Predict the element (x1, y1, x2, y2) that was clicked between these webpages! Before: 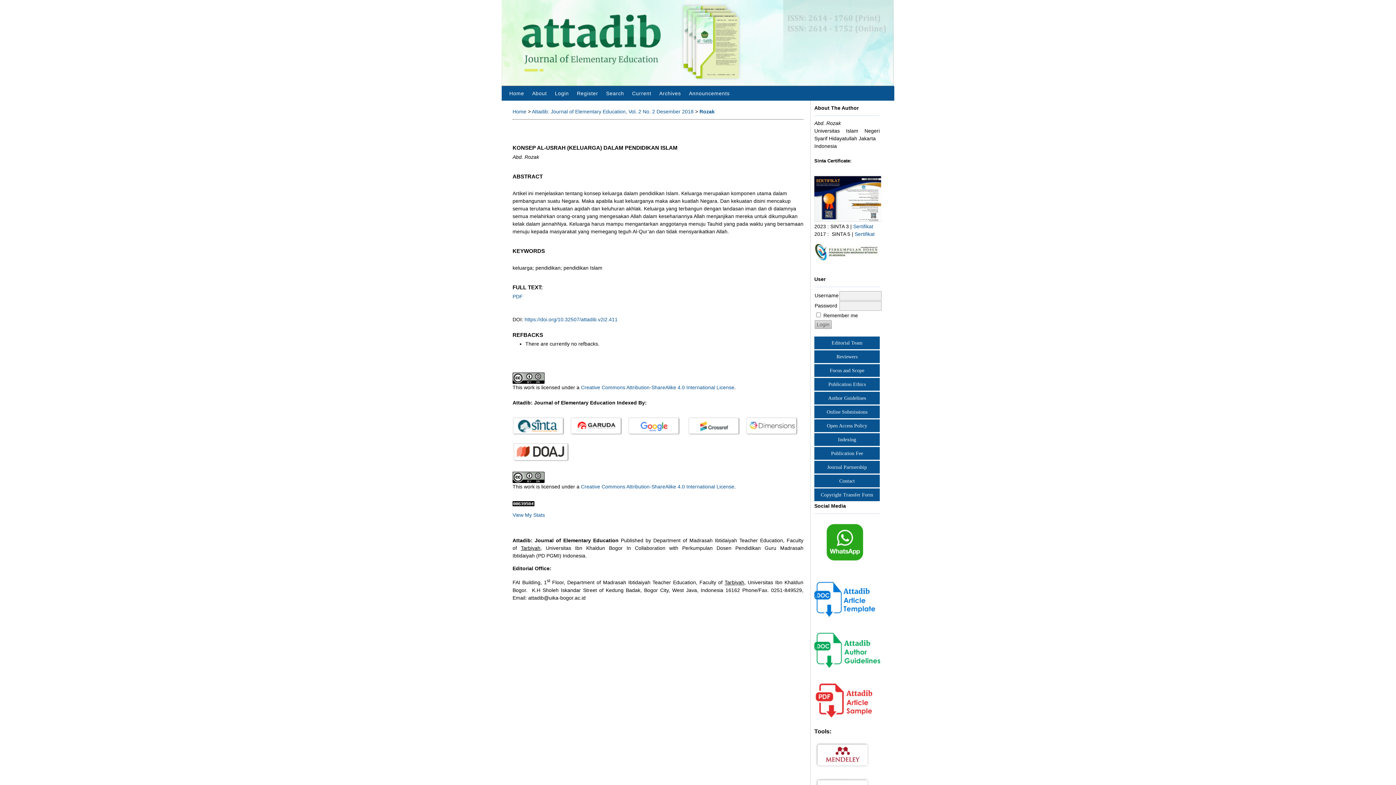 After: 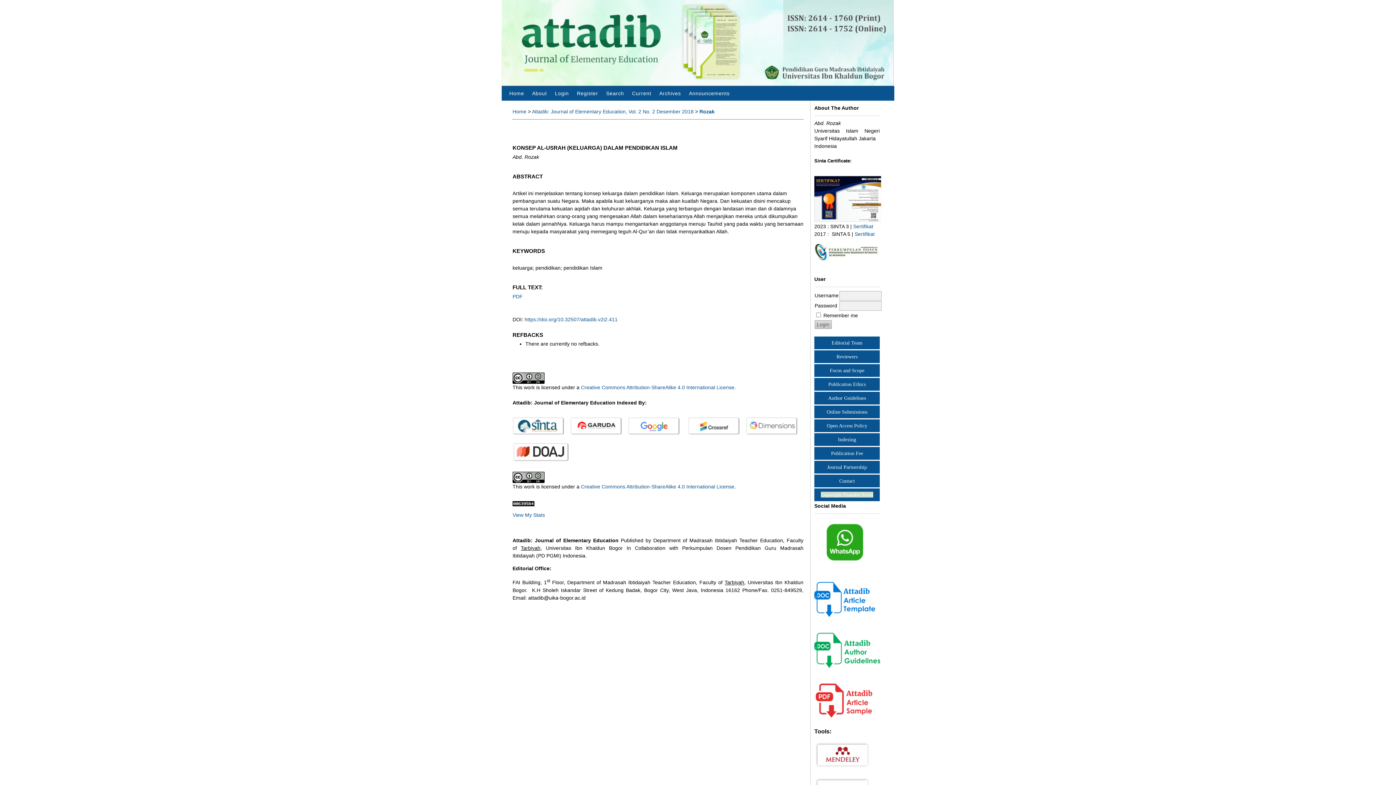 Action: label: Copyright Transfer Form bbox: (821, 492, 873, 497)